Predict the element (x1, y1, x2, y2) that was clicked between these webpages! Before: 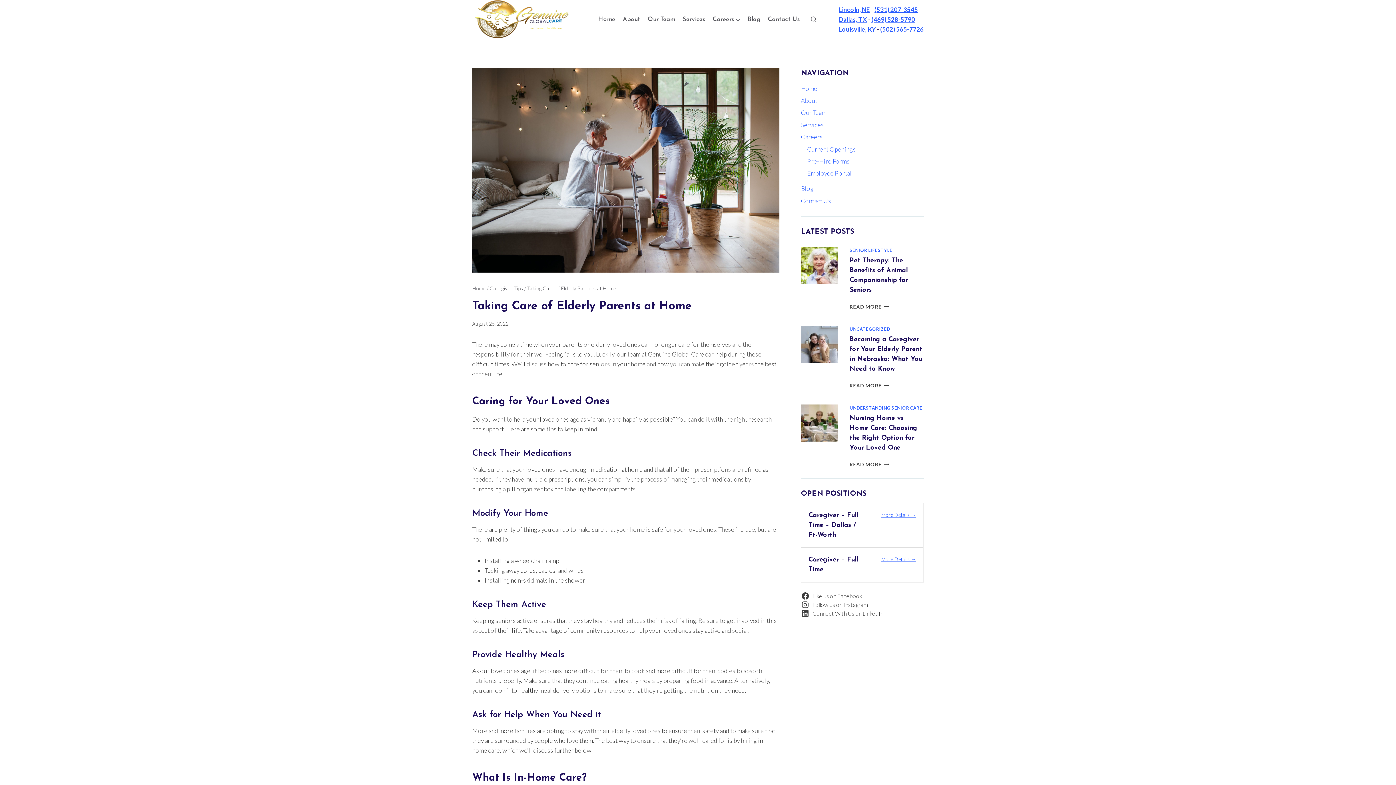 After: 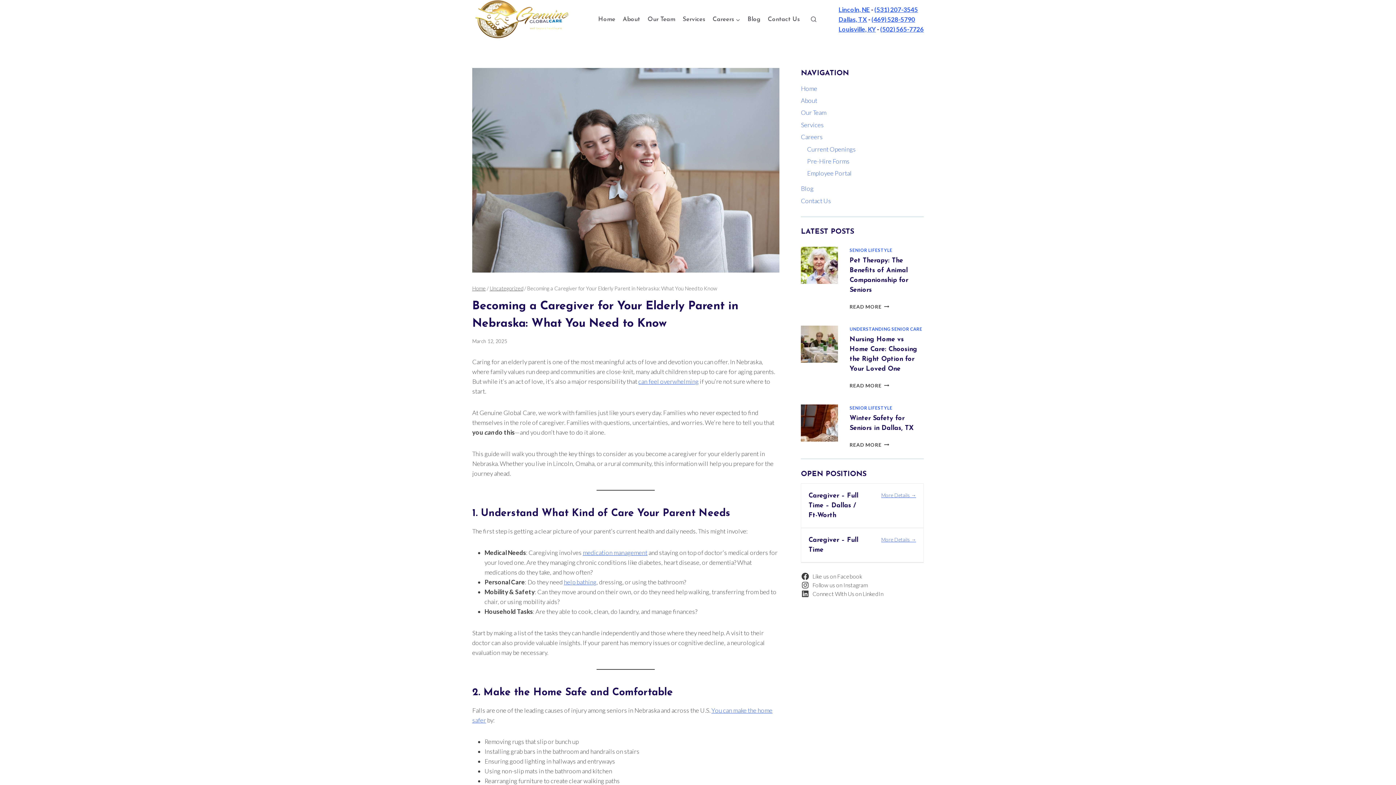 Action: bbox: (849, 382, 889, 388) label: READ MORE
BECOMING A CAREGIVER FOR YOUR ELDERLY PARENT IN NEBRASKA: WHAT YOU NEED TO KNOW